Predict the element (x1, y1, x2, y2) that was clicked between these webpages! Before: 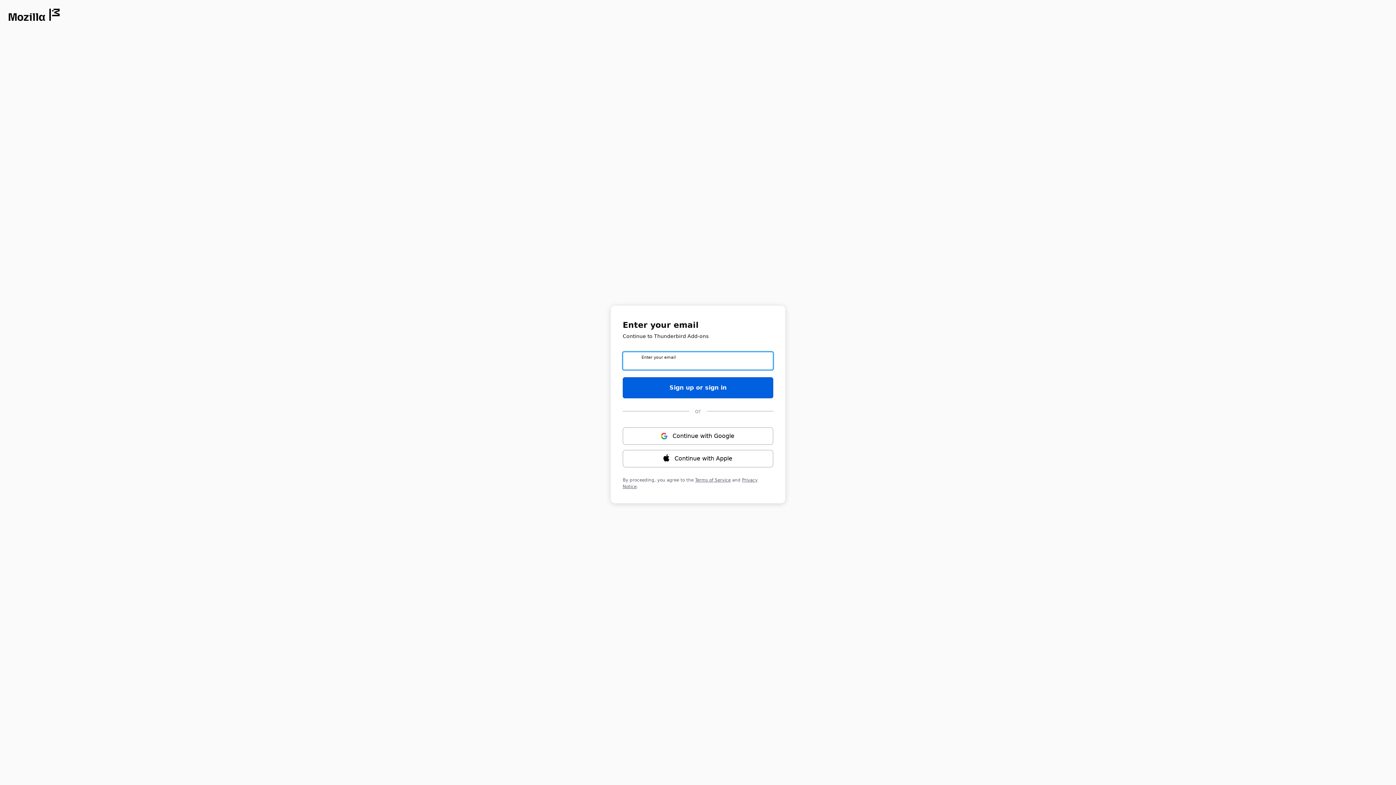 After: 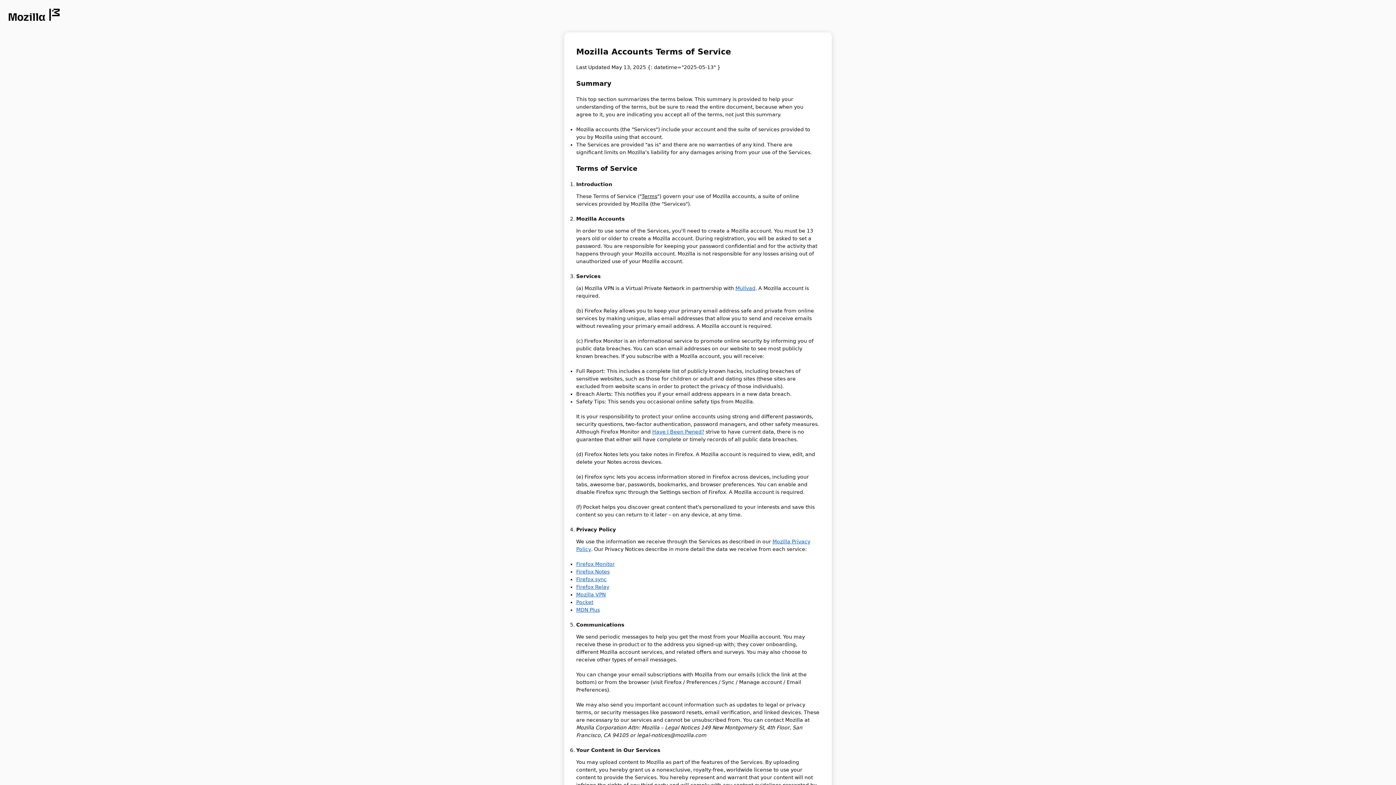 Action: bbox: (695, 477, 730, 482) label: Terms of Service